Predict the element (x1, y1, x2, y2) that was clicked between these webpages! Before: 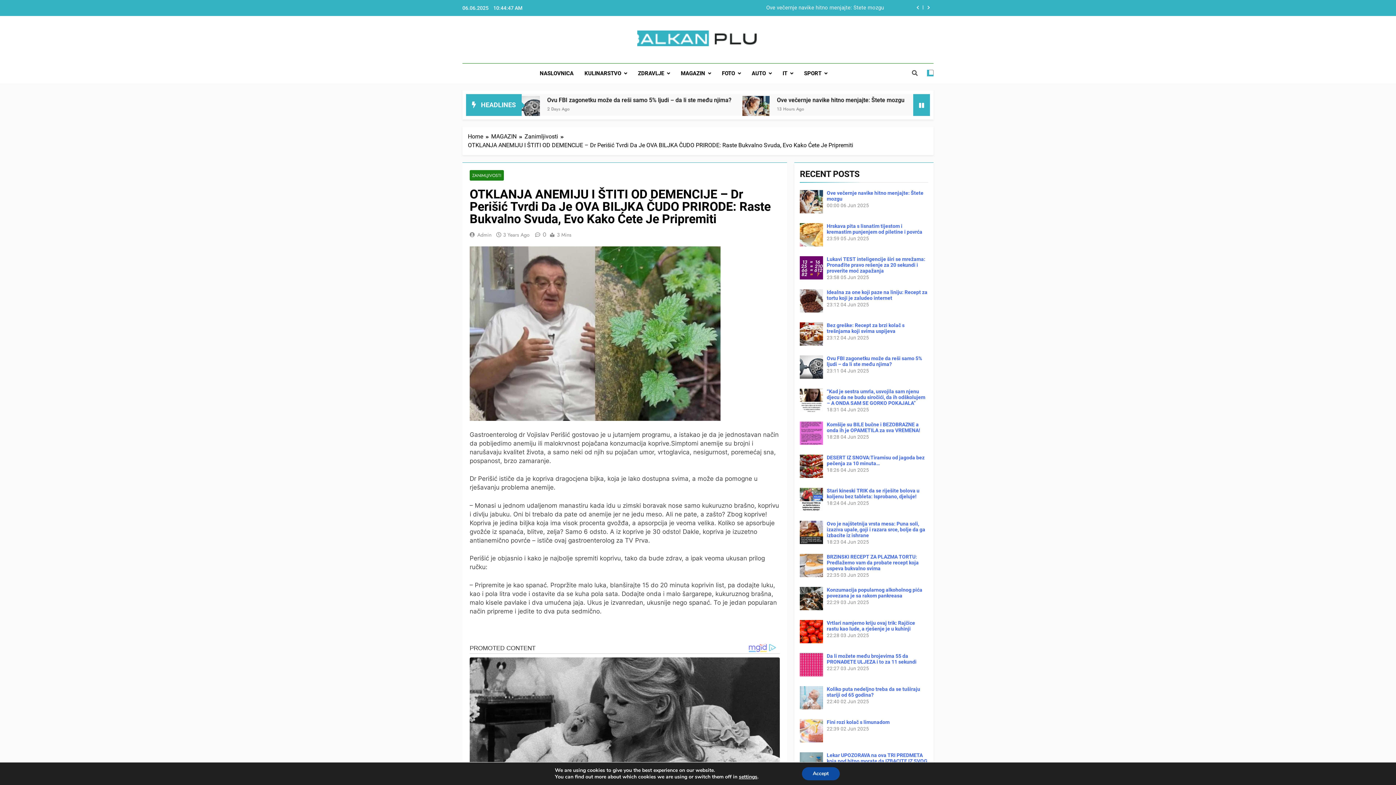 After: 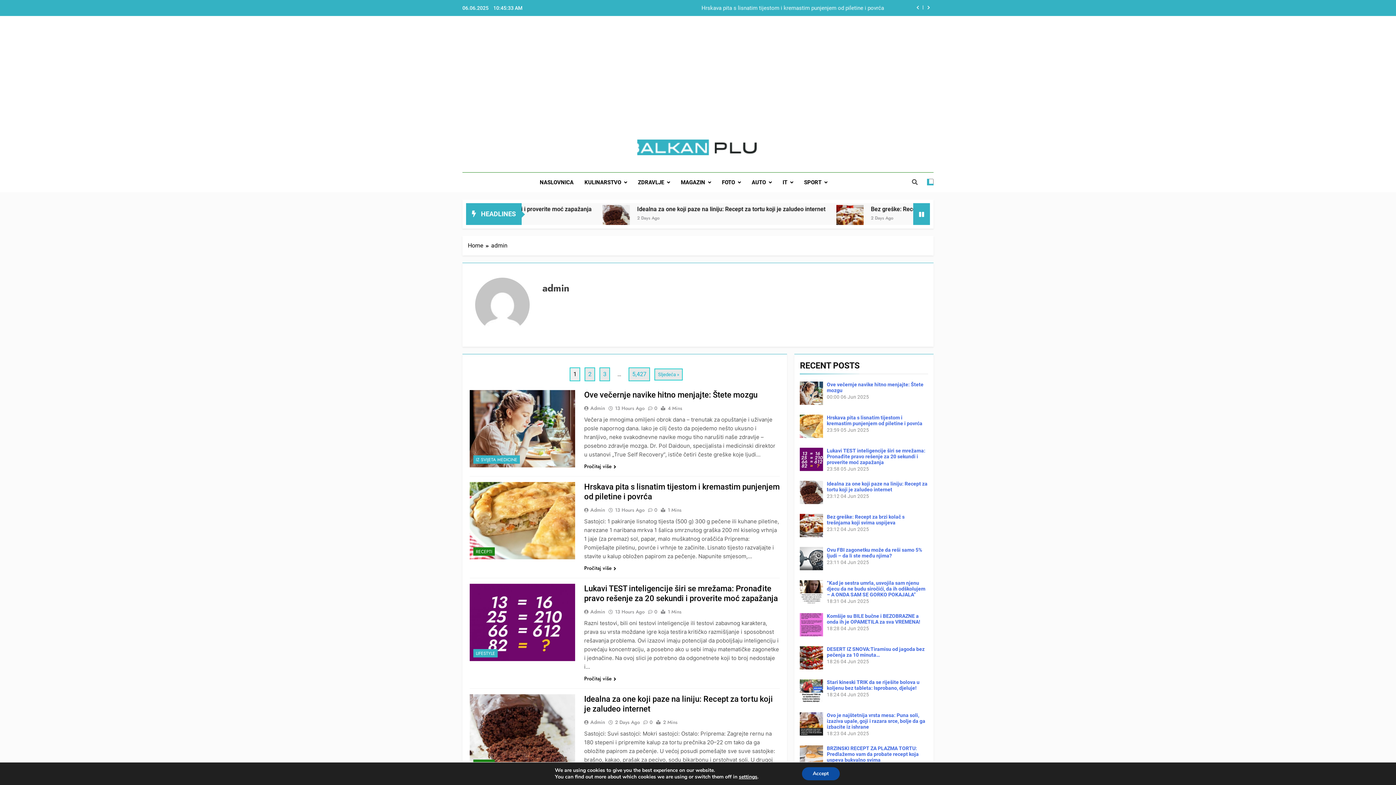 Action: bbox: (477, 231, 491, 238) label: Admin